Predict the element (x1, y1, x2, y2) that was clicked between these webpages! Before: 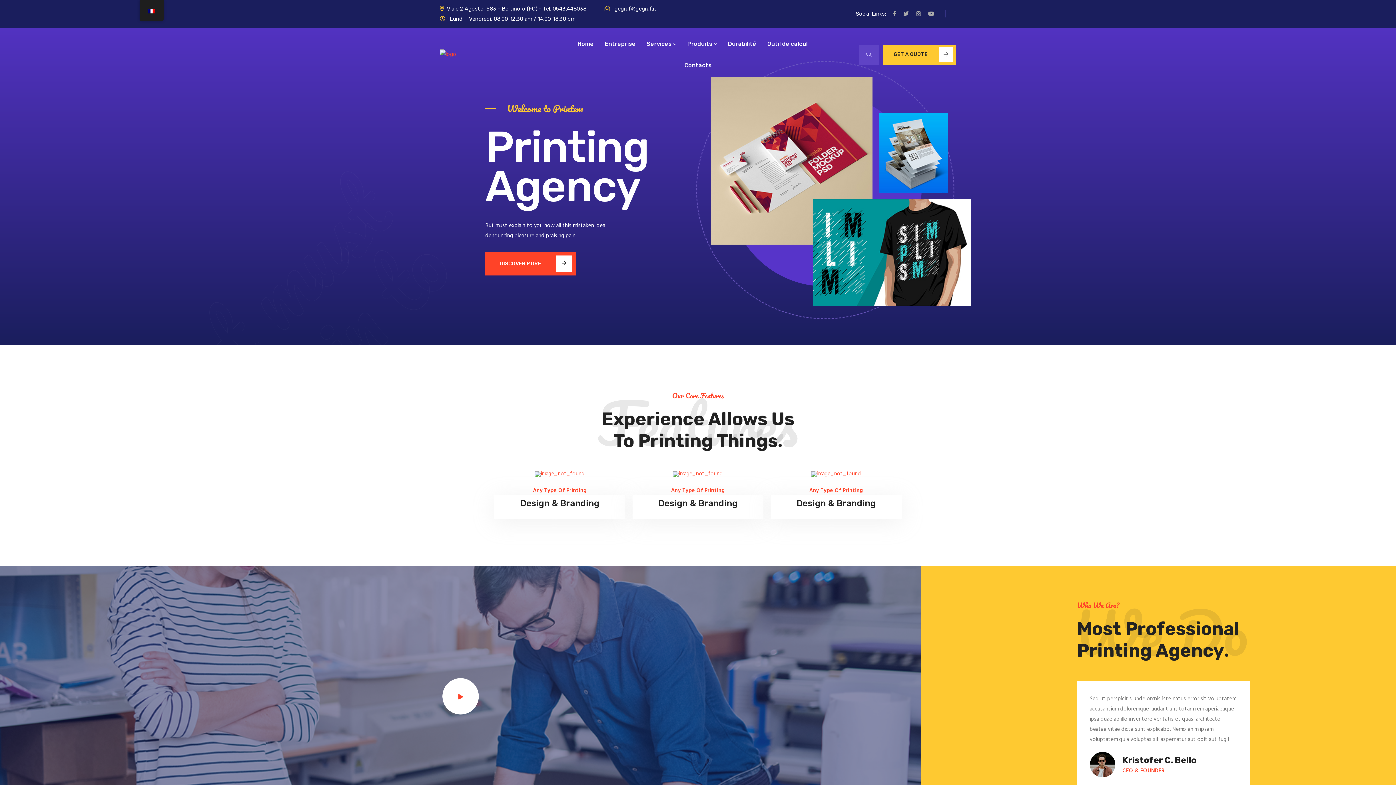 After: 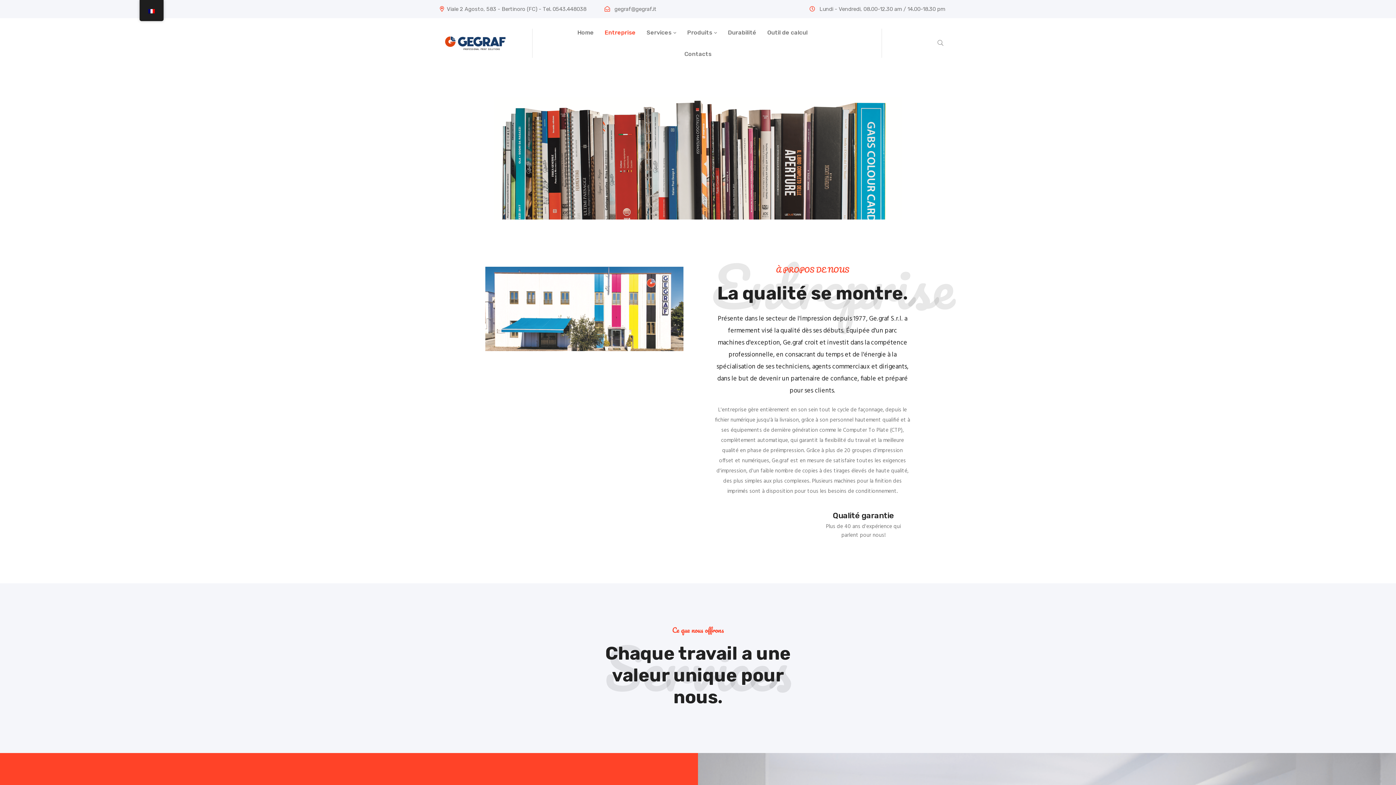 Action: bbox: (604, 38, 635, 49) label: Entreprise